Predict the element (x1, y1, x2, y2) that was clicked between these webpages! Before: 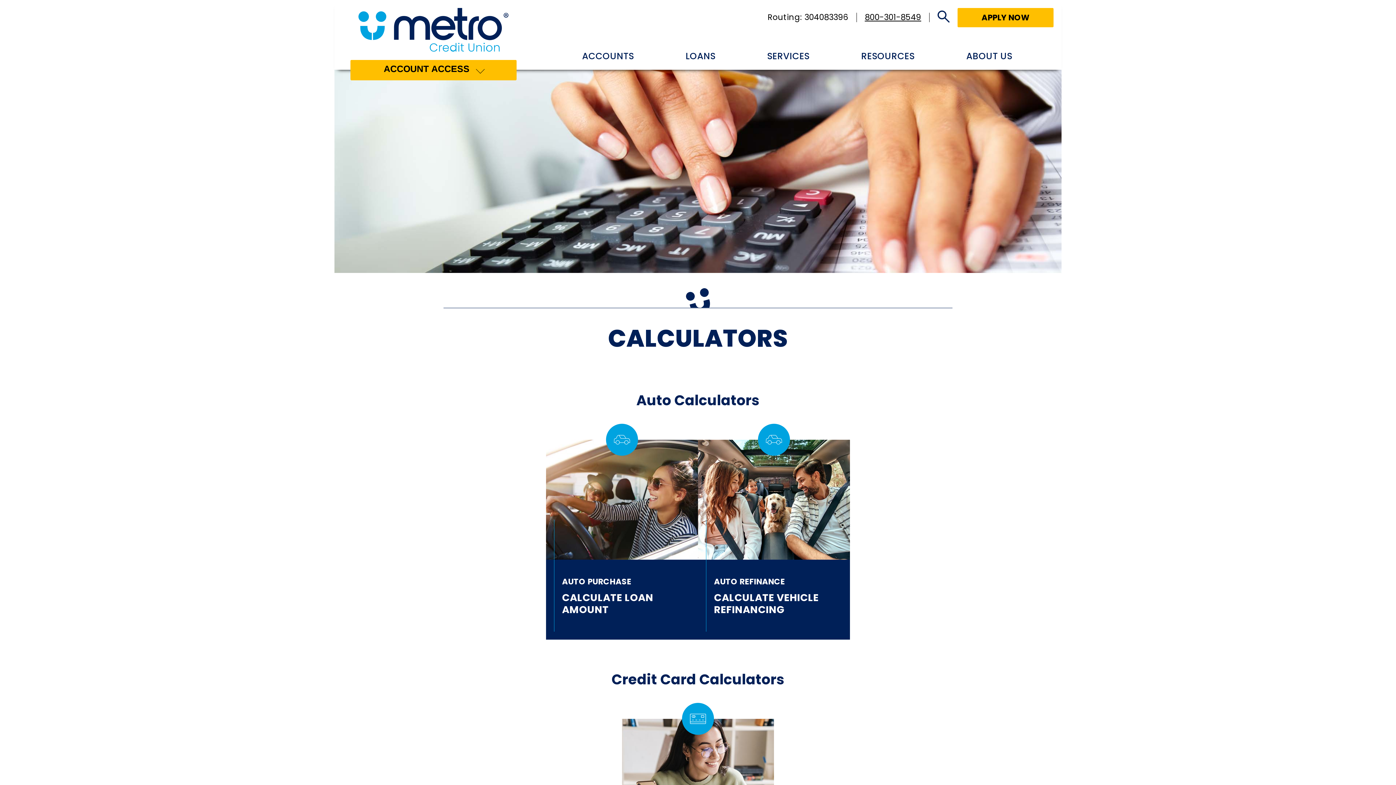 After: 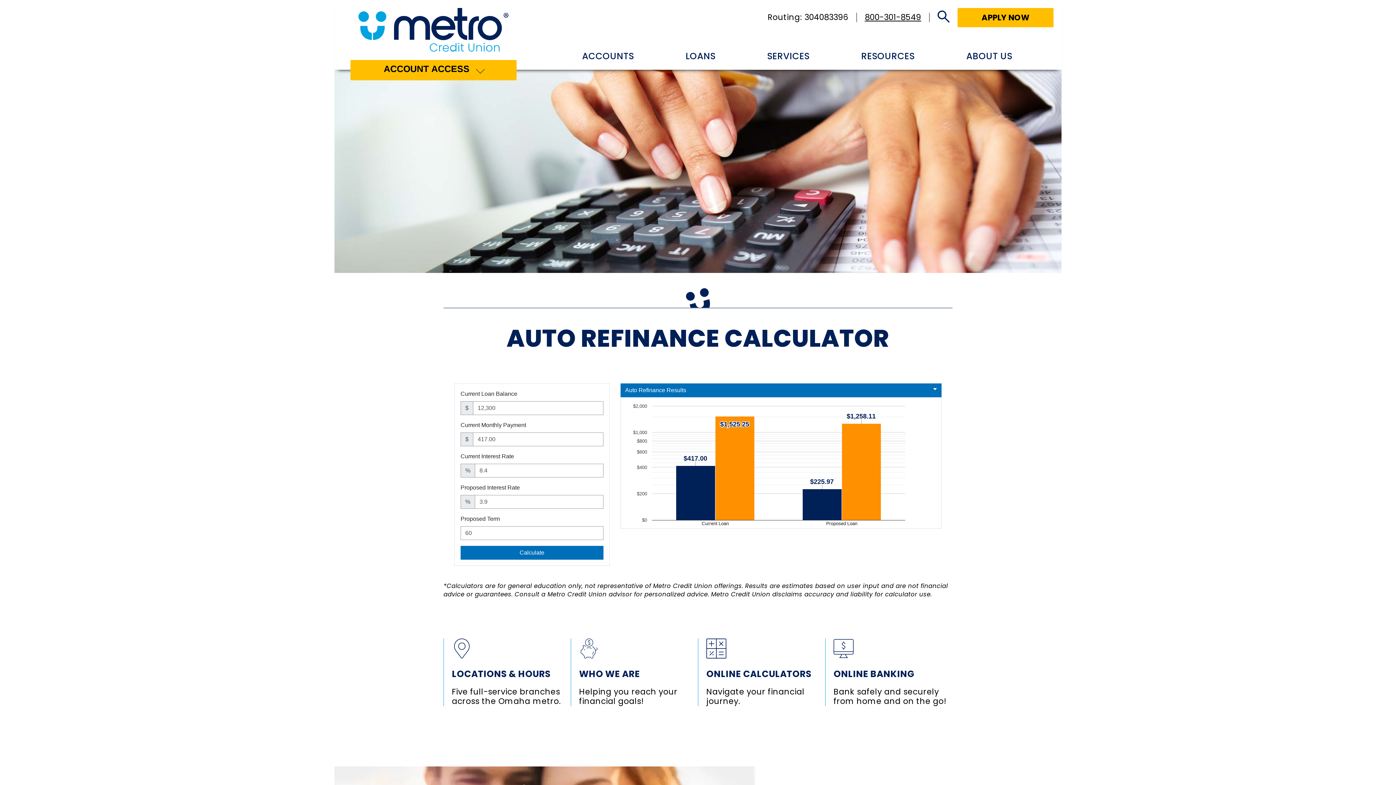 Action: bbox: (698, 440, 850, 640) label: AUTO REFINANCE
CALCULATE VEHICLE REFINANCING